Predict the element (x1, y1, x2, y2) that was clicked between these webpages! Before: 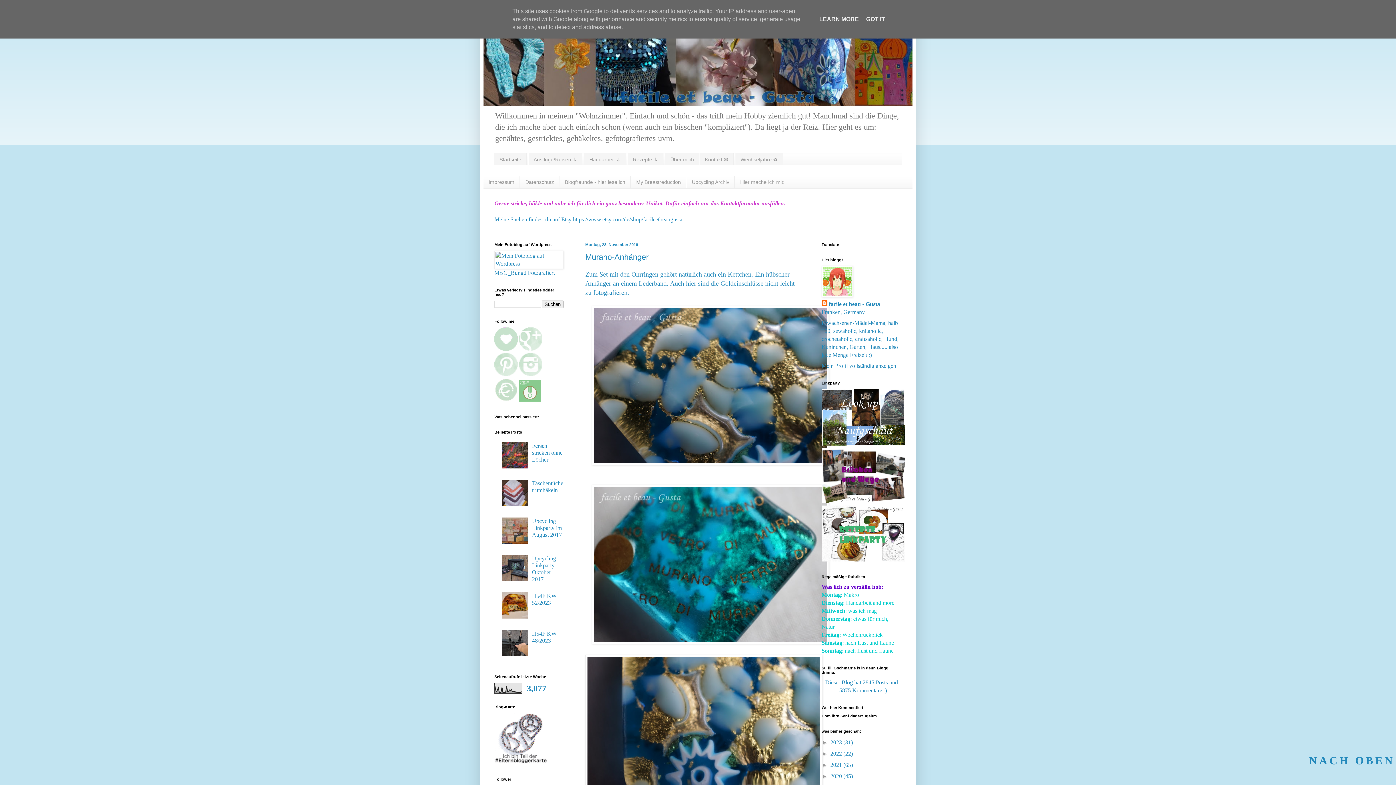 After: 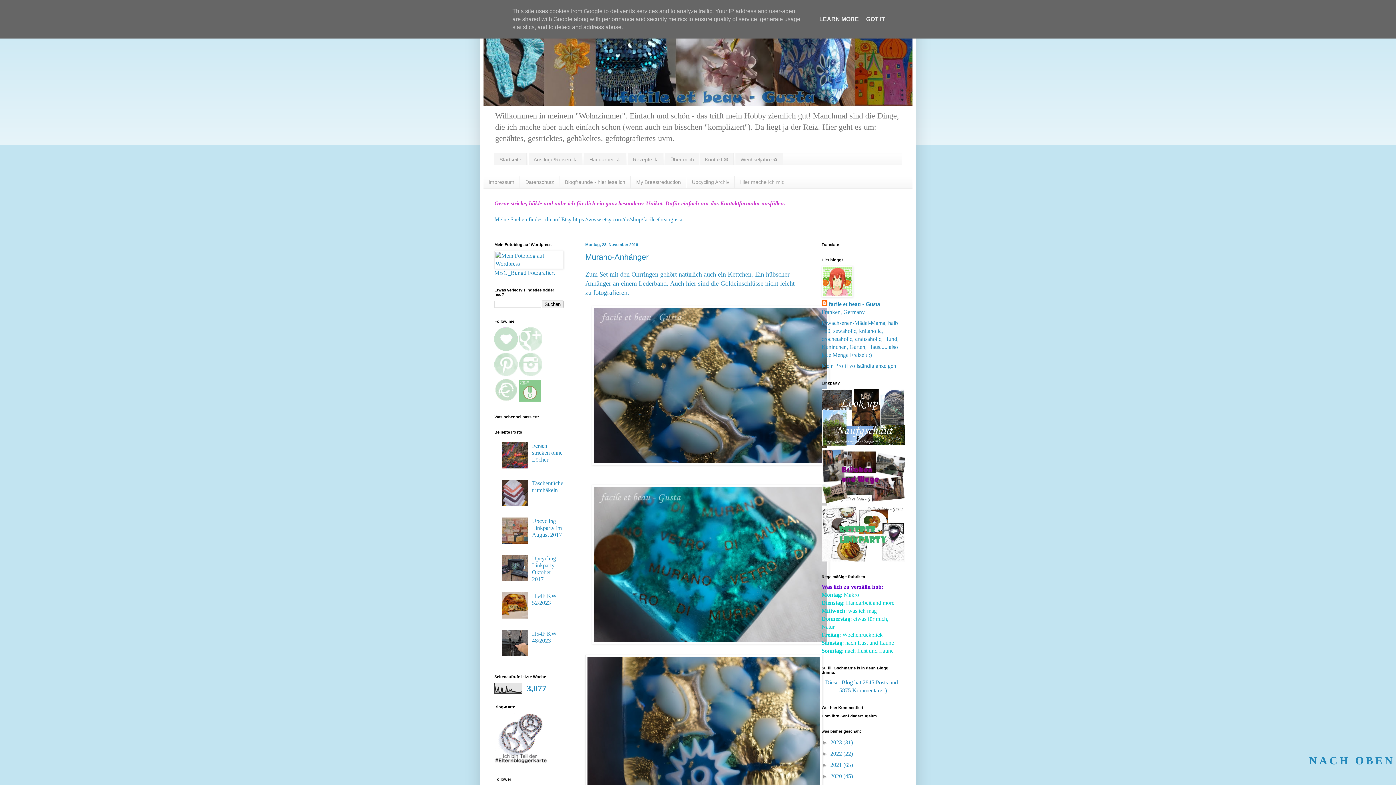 Action: bbox: (519, 345, 542, 351)